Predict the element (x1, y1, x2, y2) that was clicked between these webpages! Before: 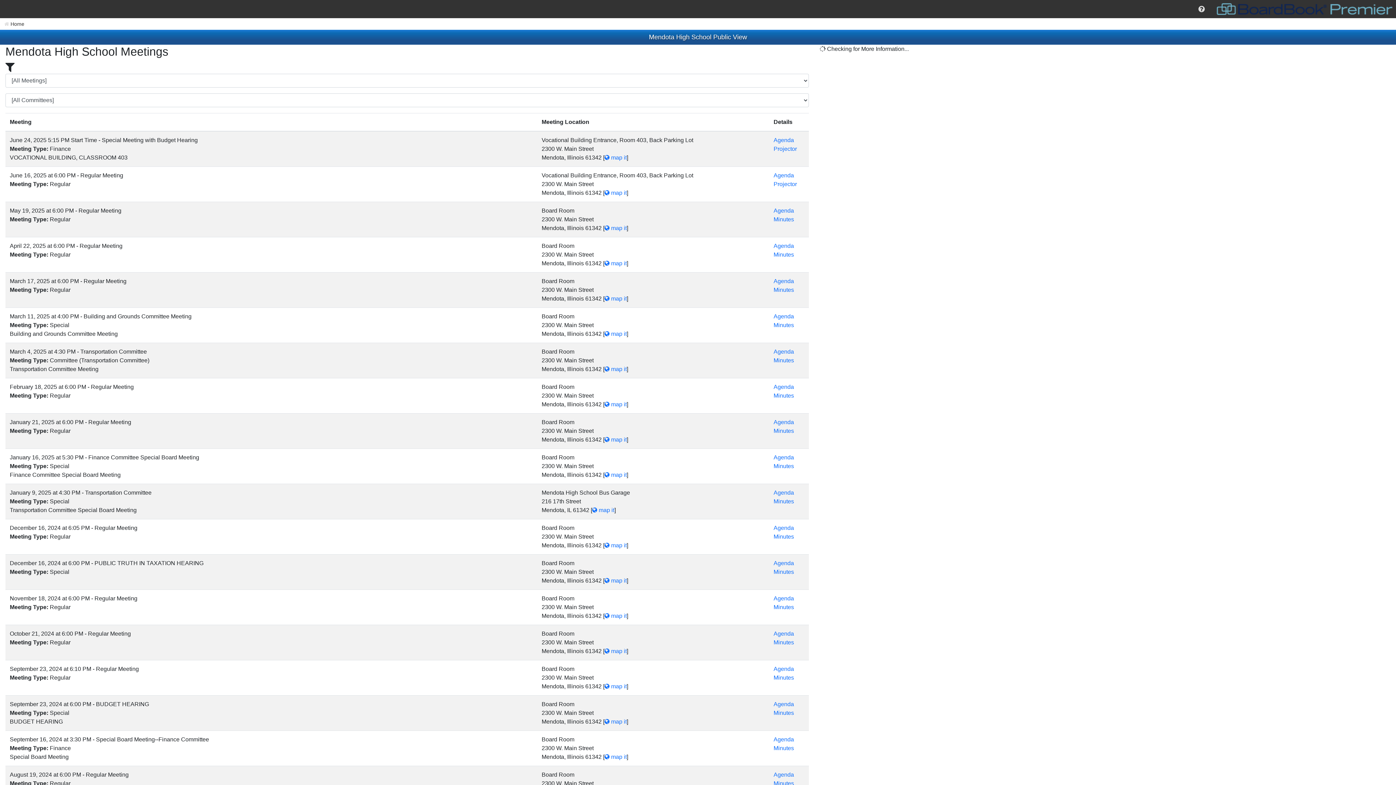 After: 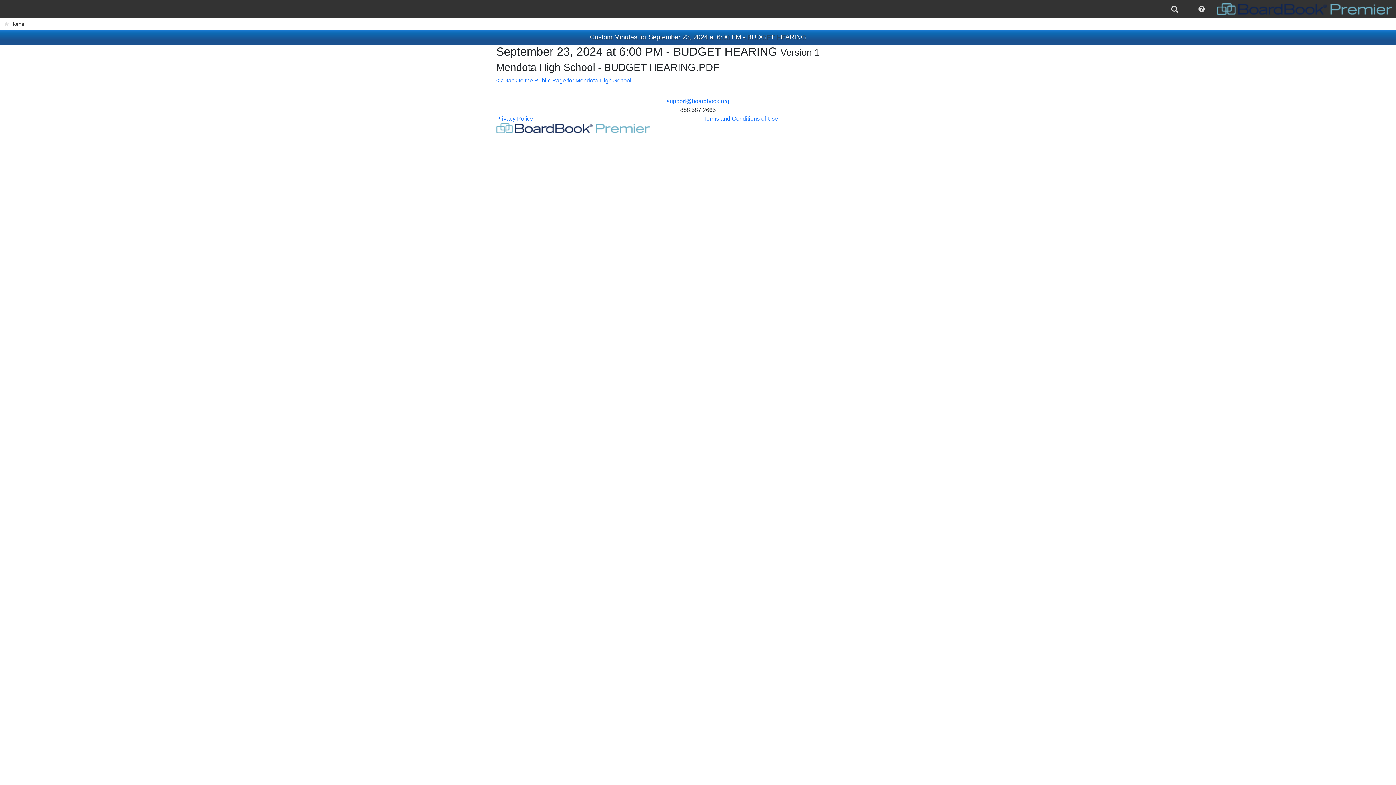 Action: bbox: (773, 710, 794, 716) label: Minutes